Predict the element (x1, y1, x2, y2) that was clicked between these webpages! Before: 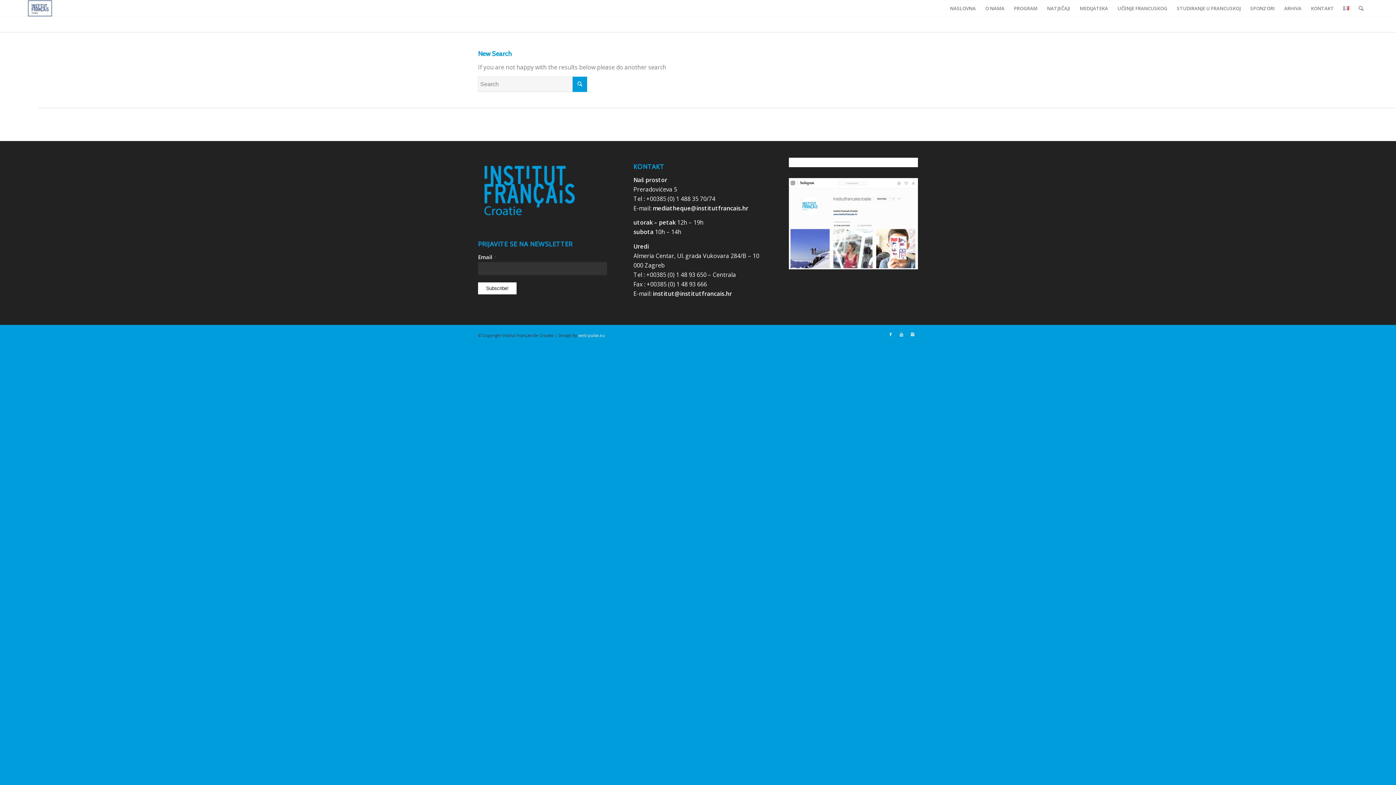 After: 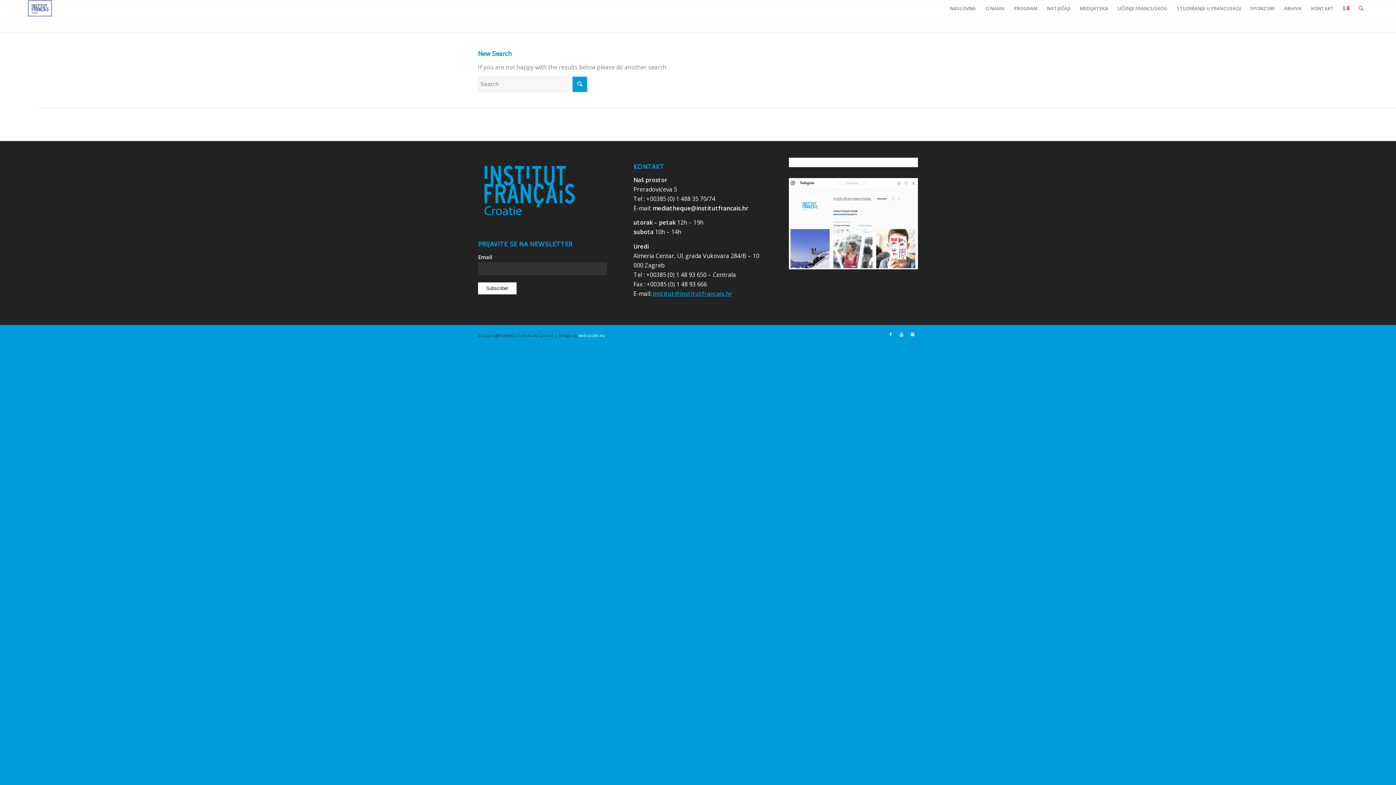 Action: bbox: (652, 289, 732, 297) label: institut@institutfrancais.hr